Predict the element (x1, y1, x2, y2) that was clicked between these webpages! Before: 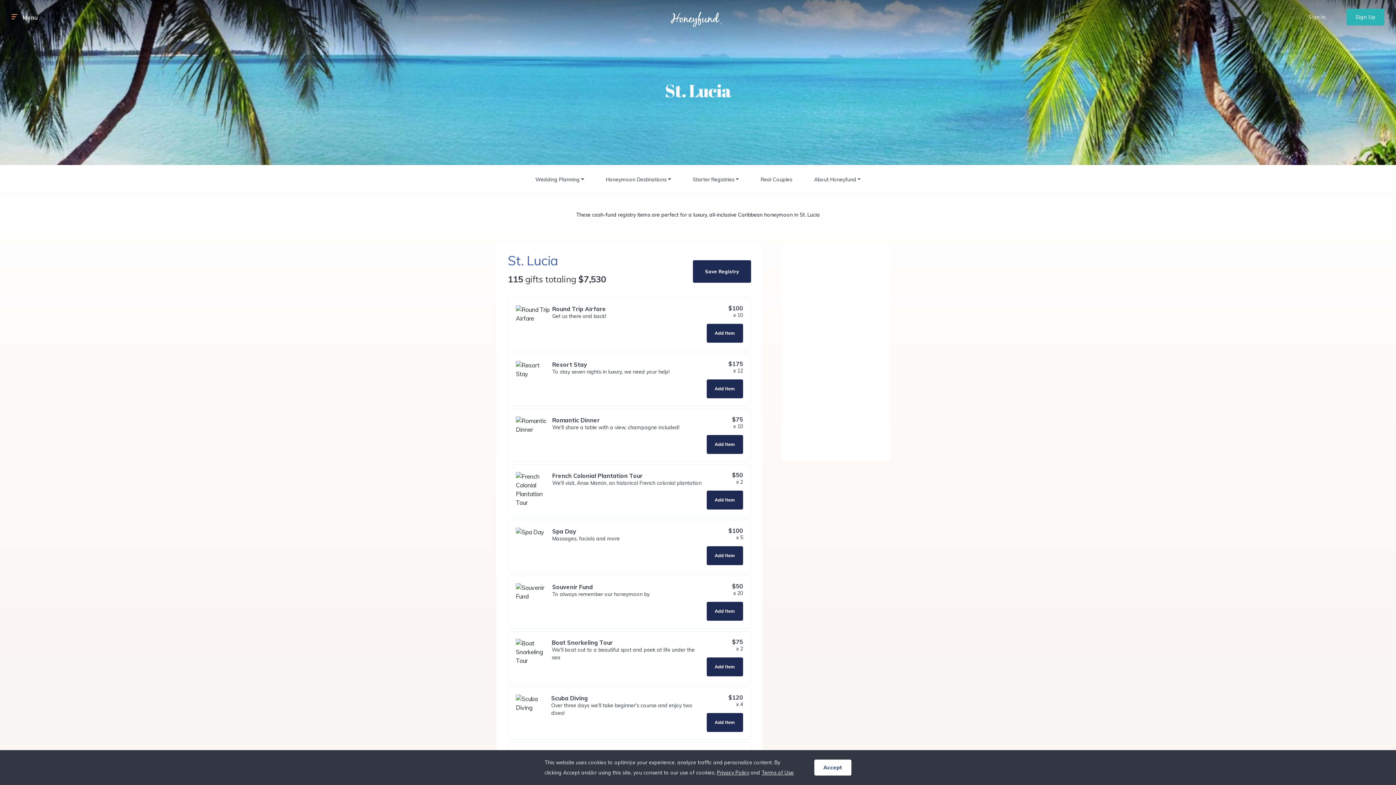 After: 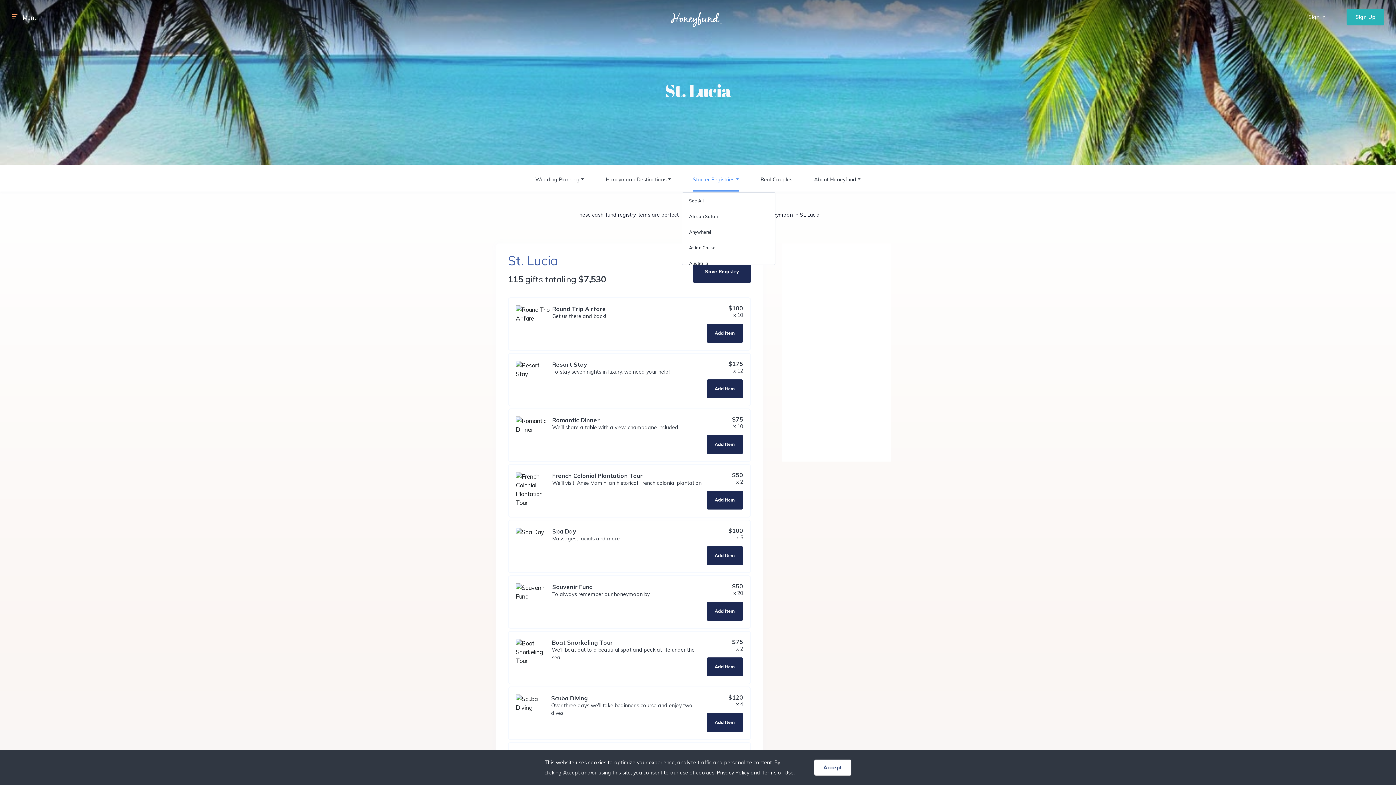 Action: label: Starter Registries bbox: (692, 168, 739, 191)